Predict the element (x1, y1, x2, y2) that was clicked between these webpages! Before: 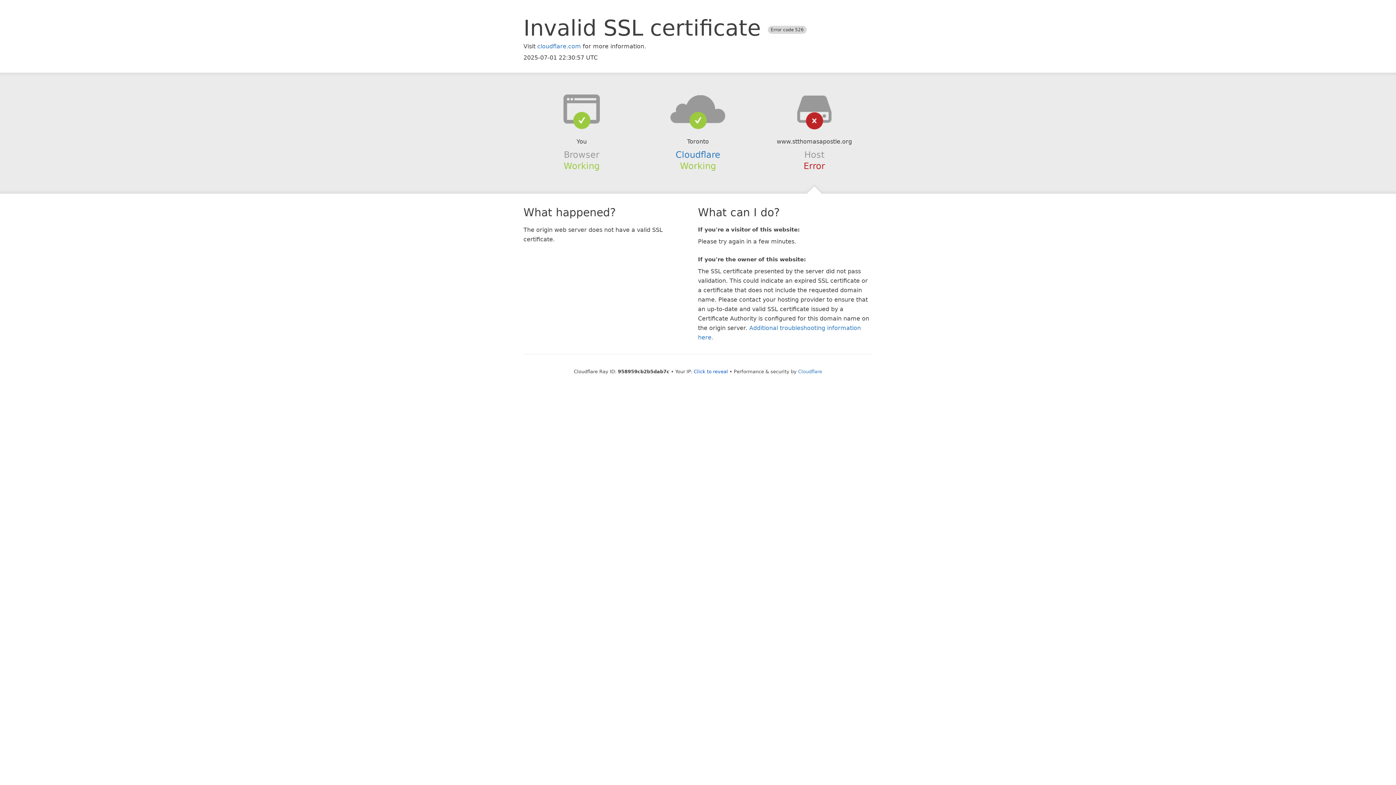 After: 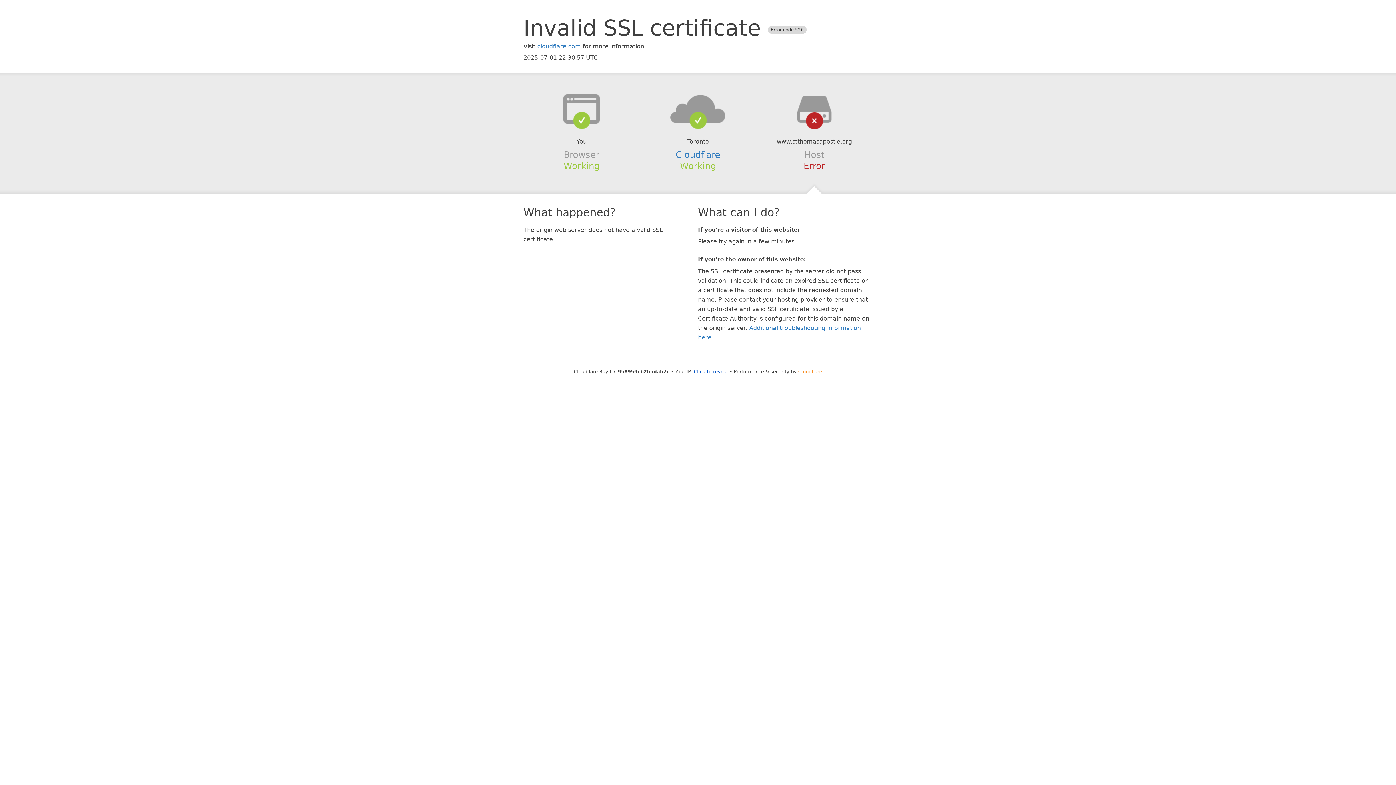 Action: label: Cloudflare bbox: (798, 368, 822, 374)